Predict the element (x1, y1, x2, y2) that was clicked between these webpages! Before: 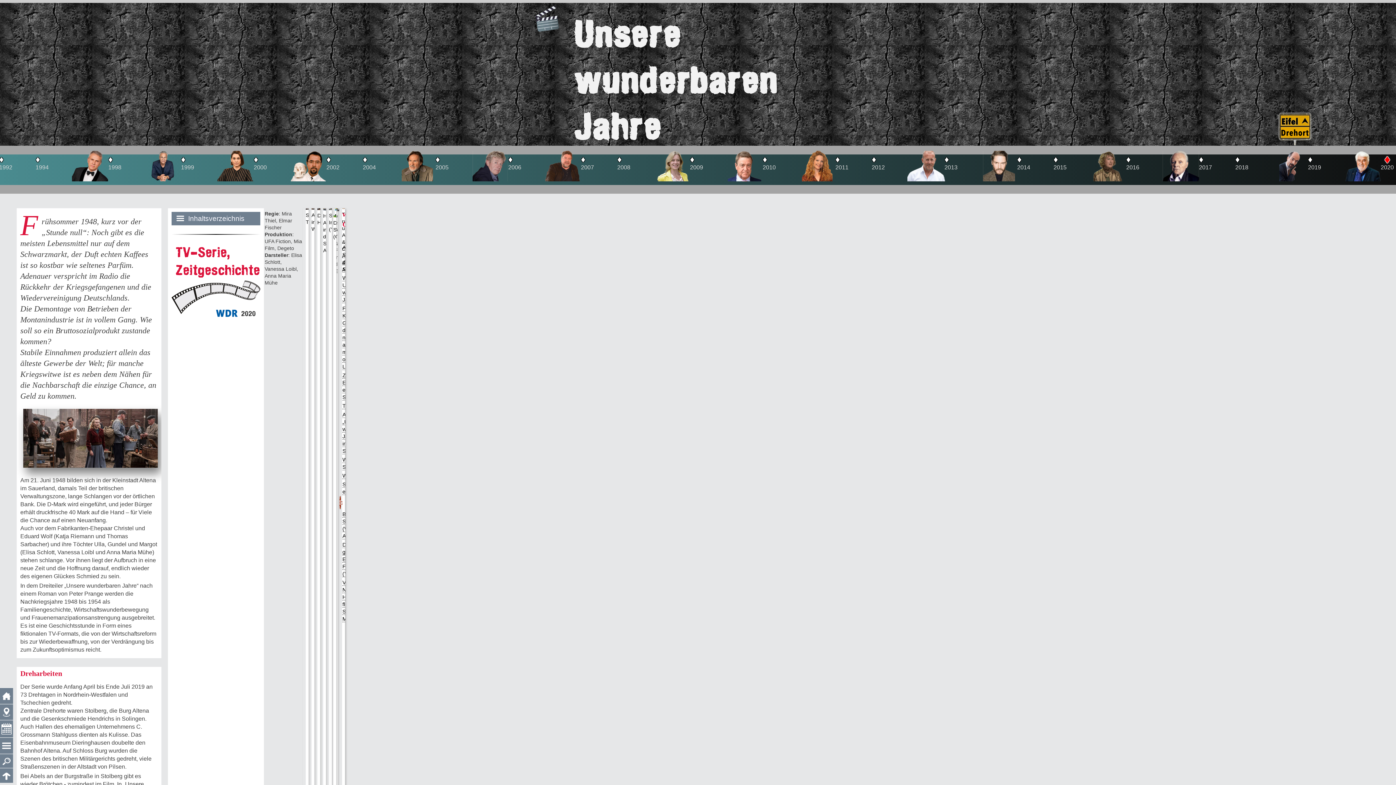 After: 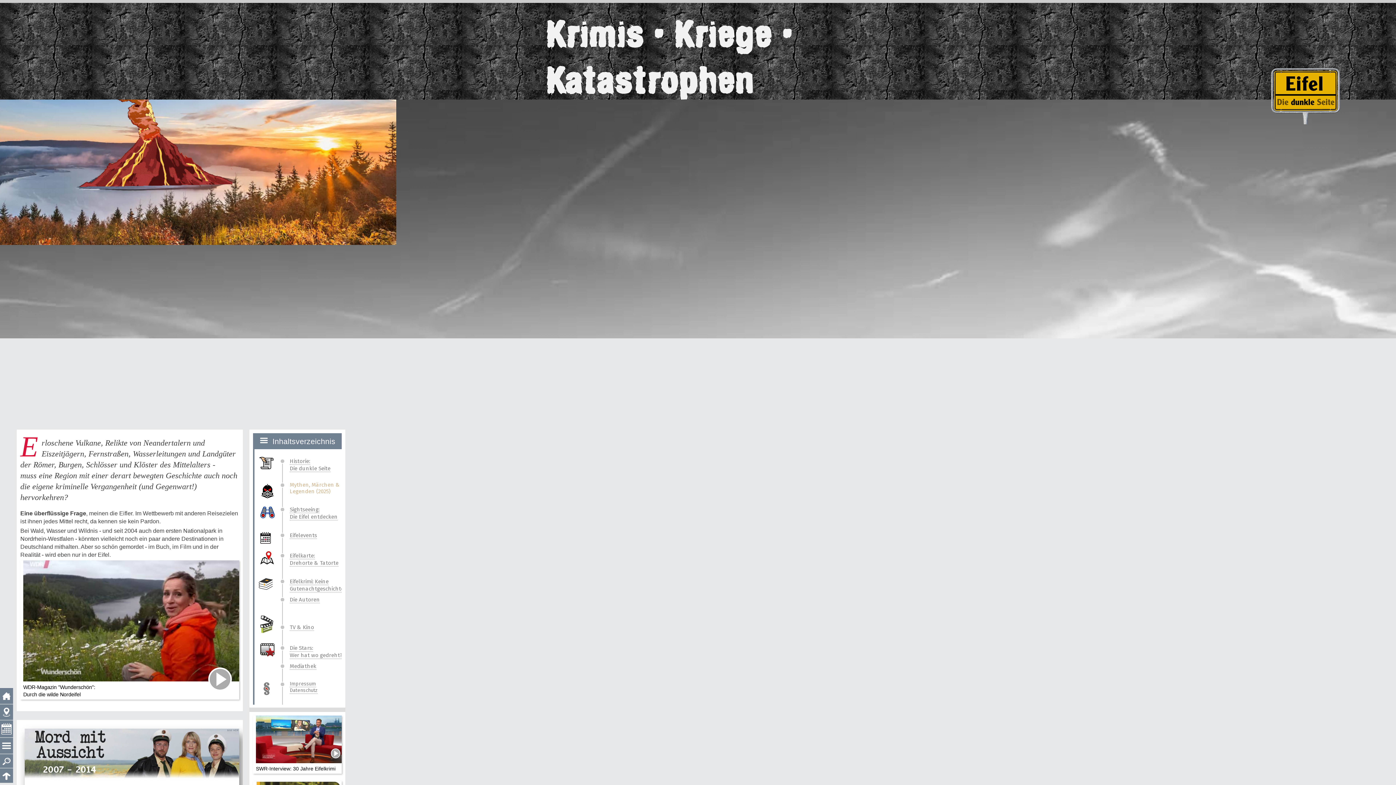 Action: bbox: (1, 691, 11, 698)